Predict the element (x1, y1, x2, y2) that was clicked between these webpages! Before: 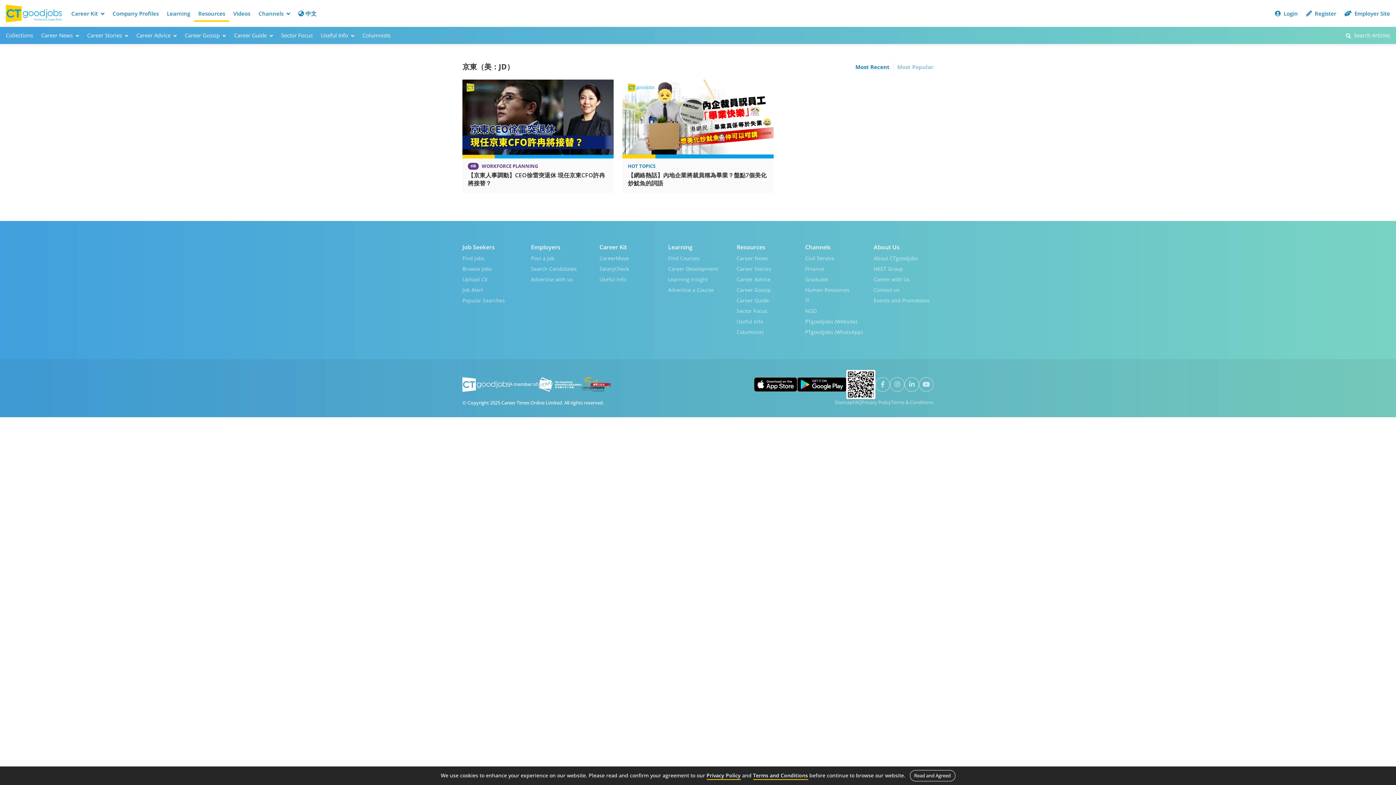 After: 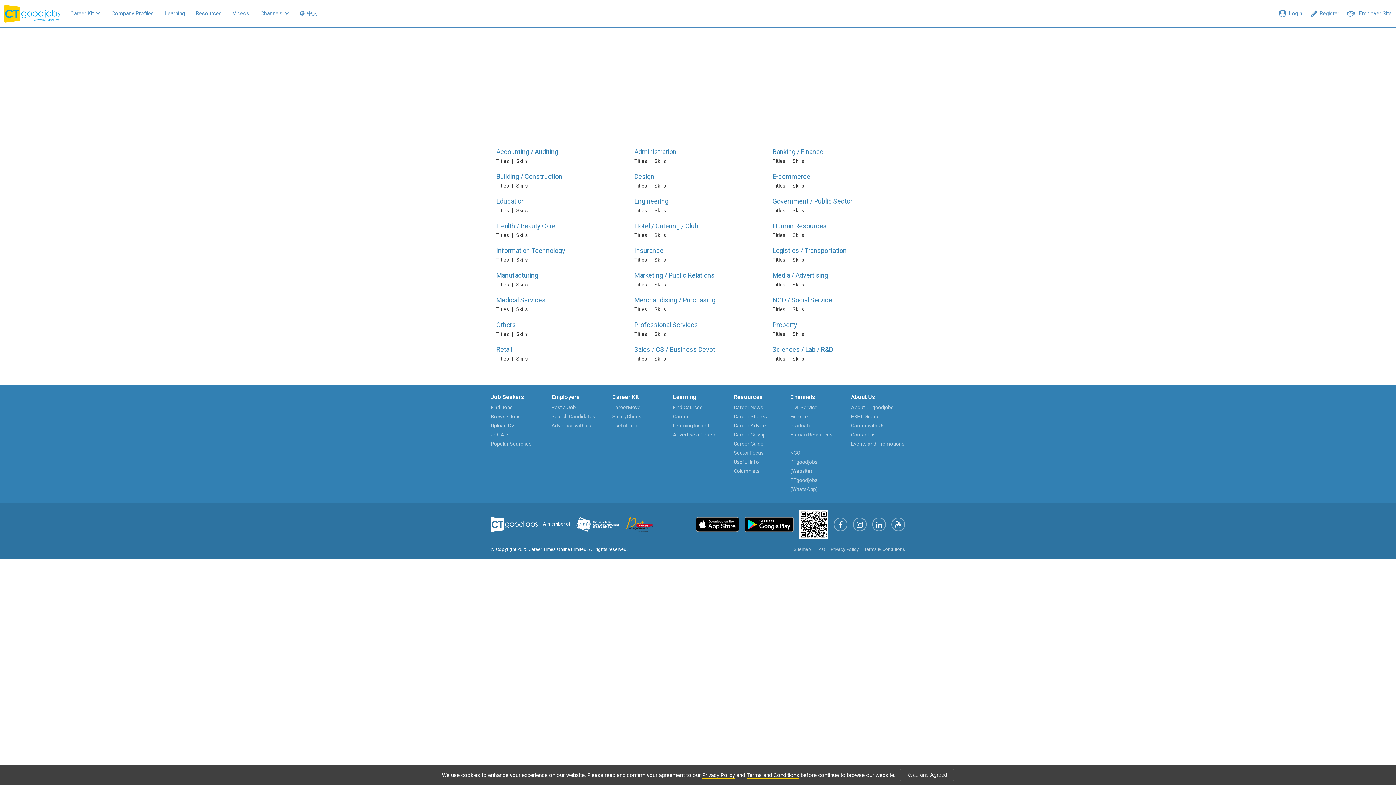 Action: label: Browse Jobs bbox: (462, 263, 492, 274)